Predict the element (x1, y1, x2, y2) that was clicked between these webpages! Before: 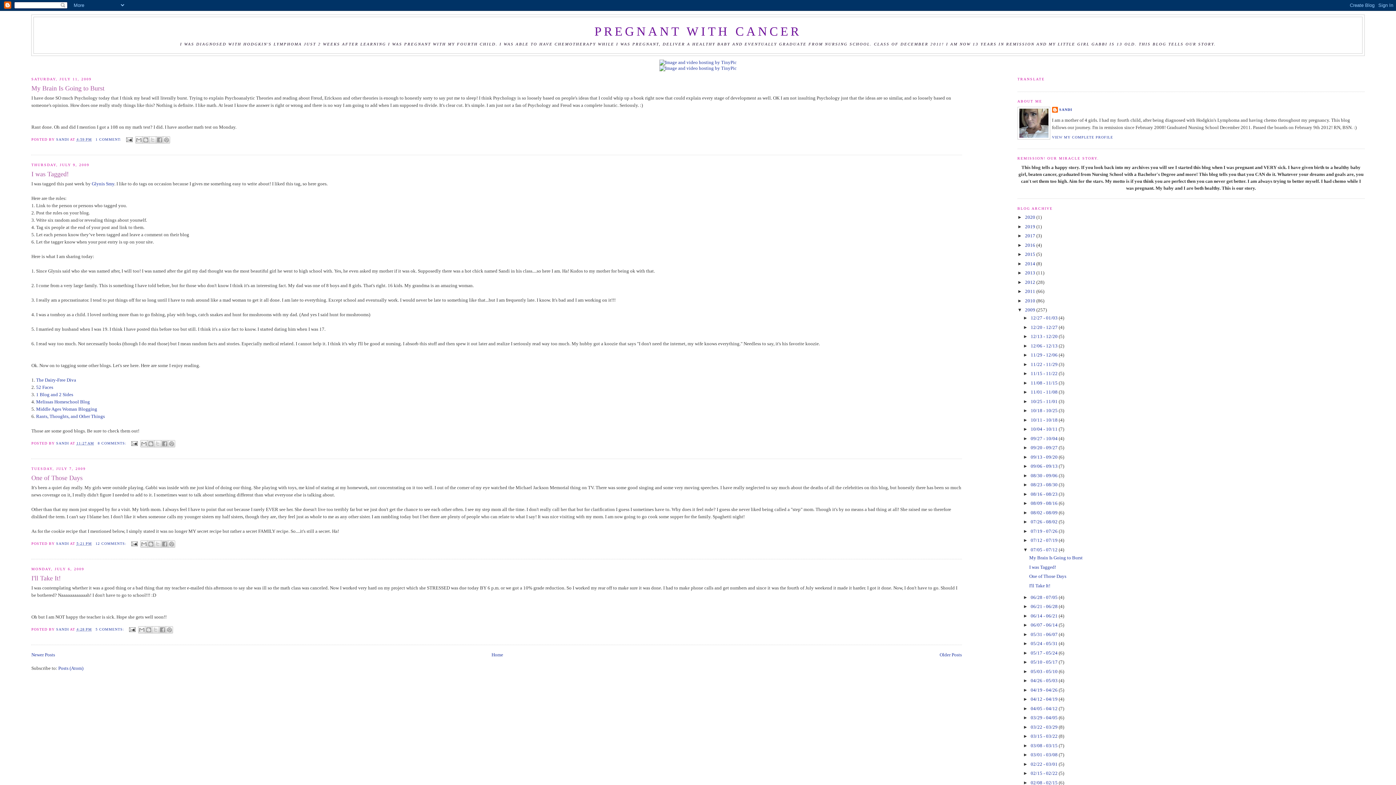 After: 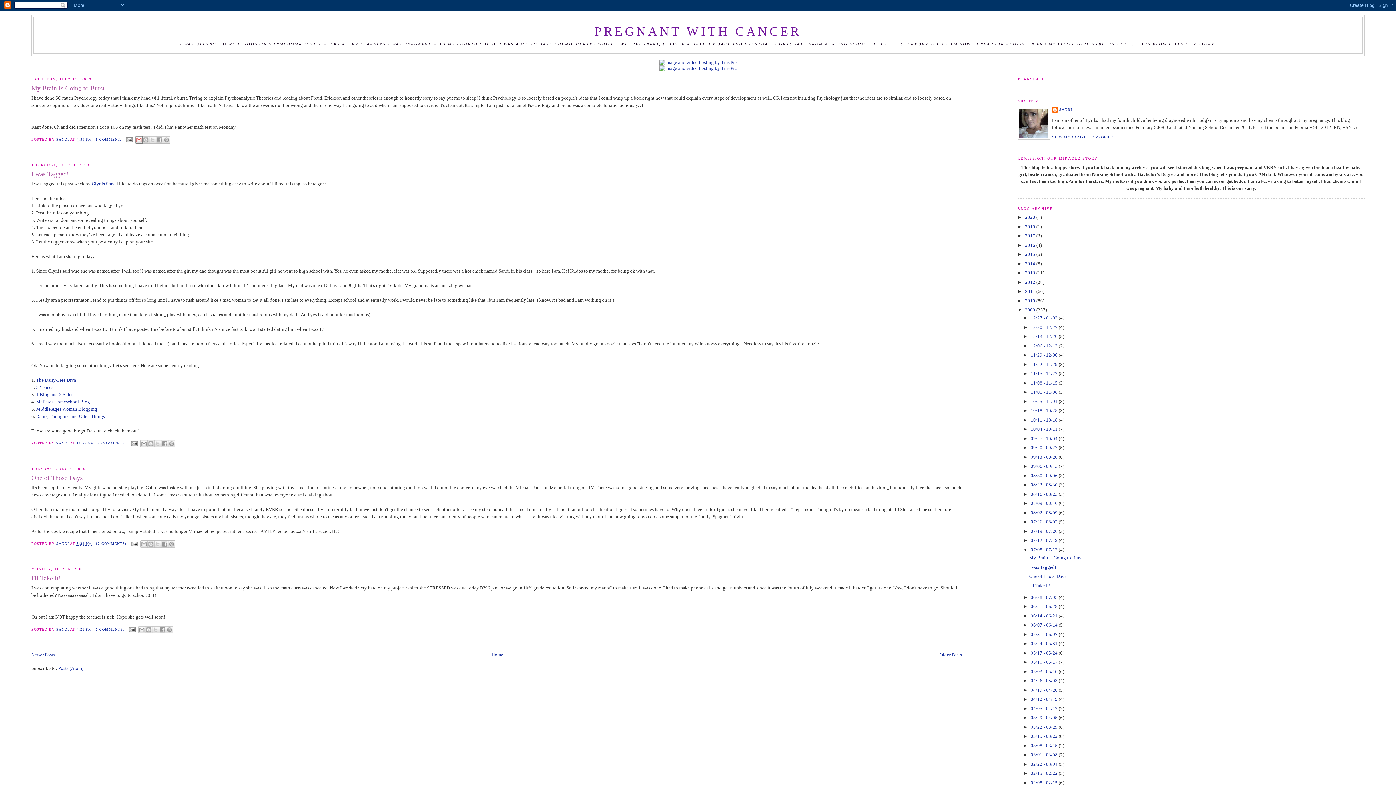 Action: label: EMAIL THIS bbox: (135, 136, 142, 143)